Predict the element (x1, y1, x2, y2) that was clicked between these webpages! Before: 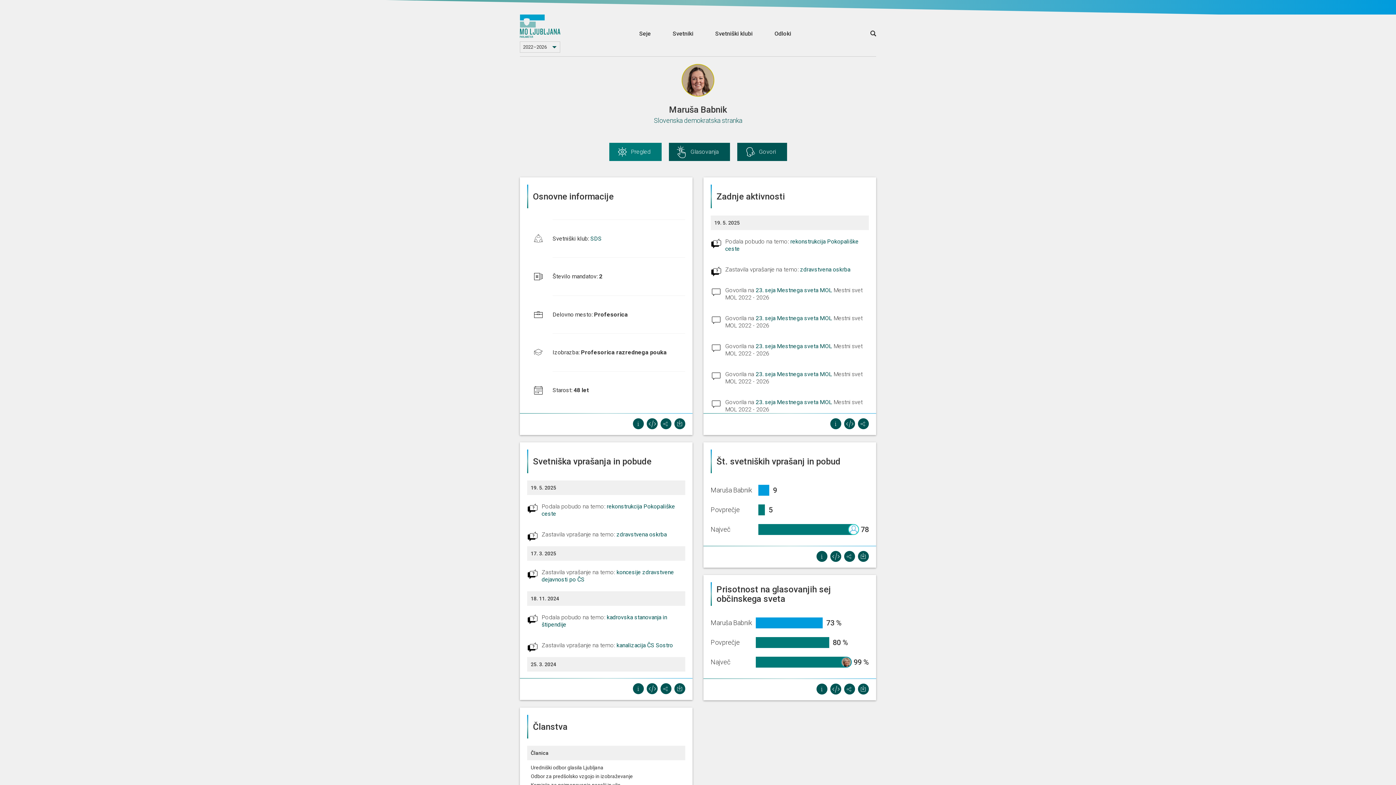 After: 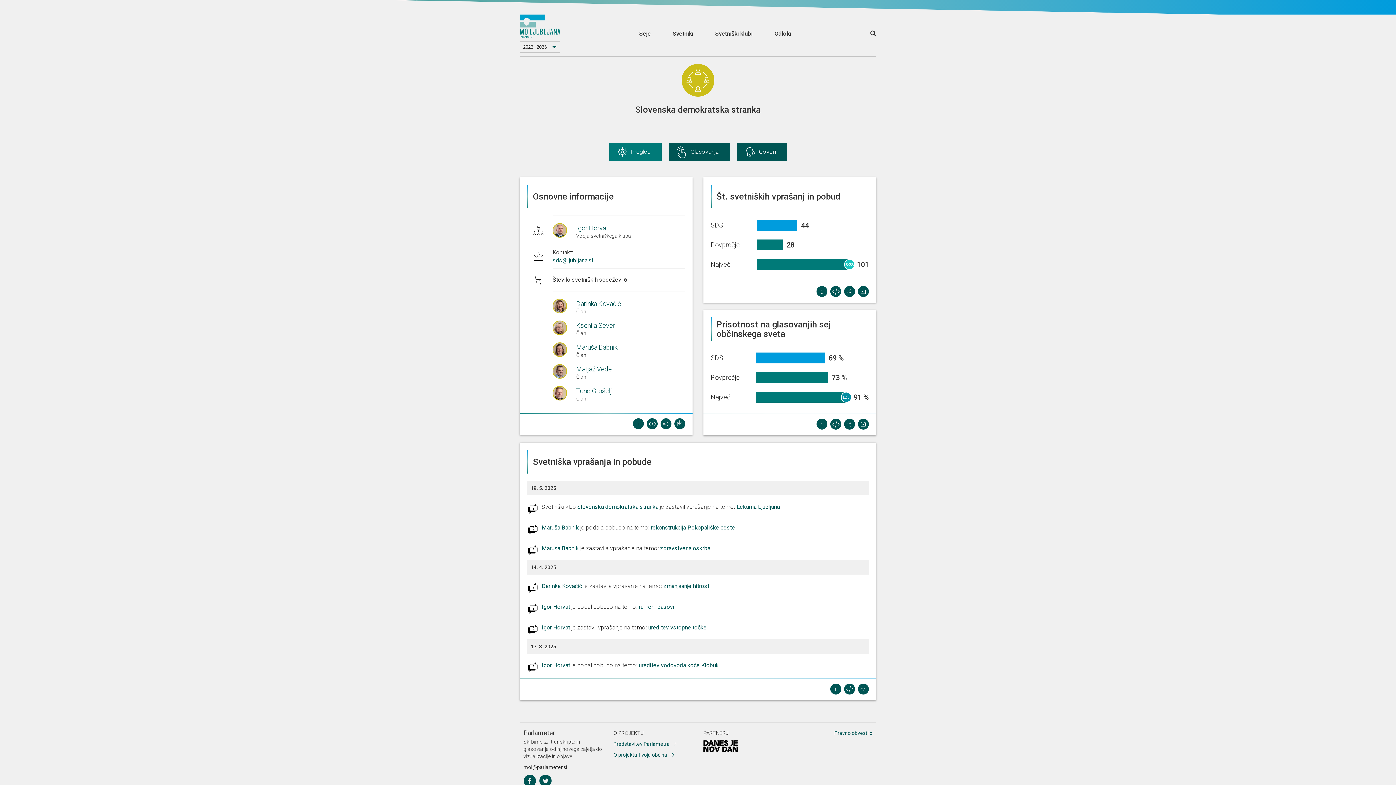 Action: bbox: (590, 235, 601, 242) label: SDS